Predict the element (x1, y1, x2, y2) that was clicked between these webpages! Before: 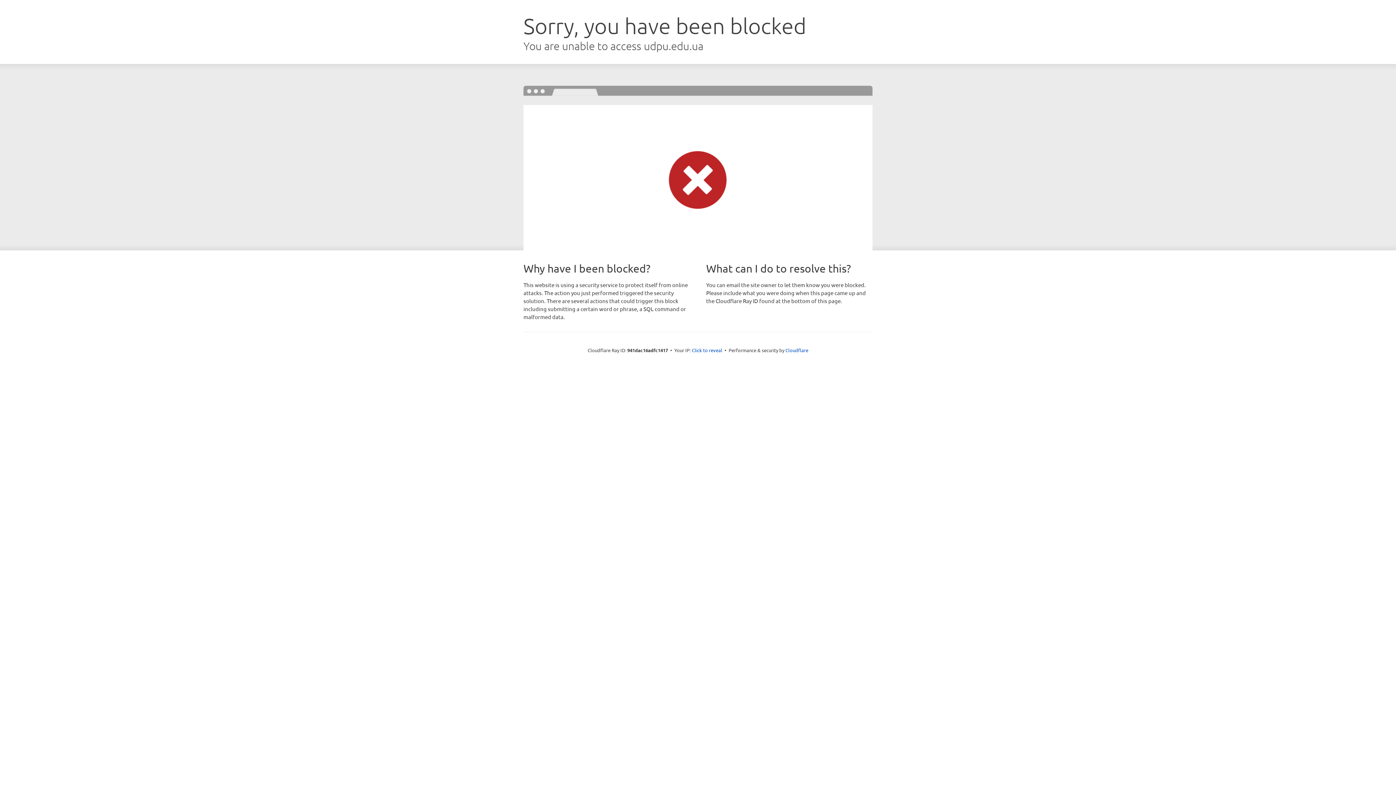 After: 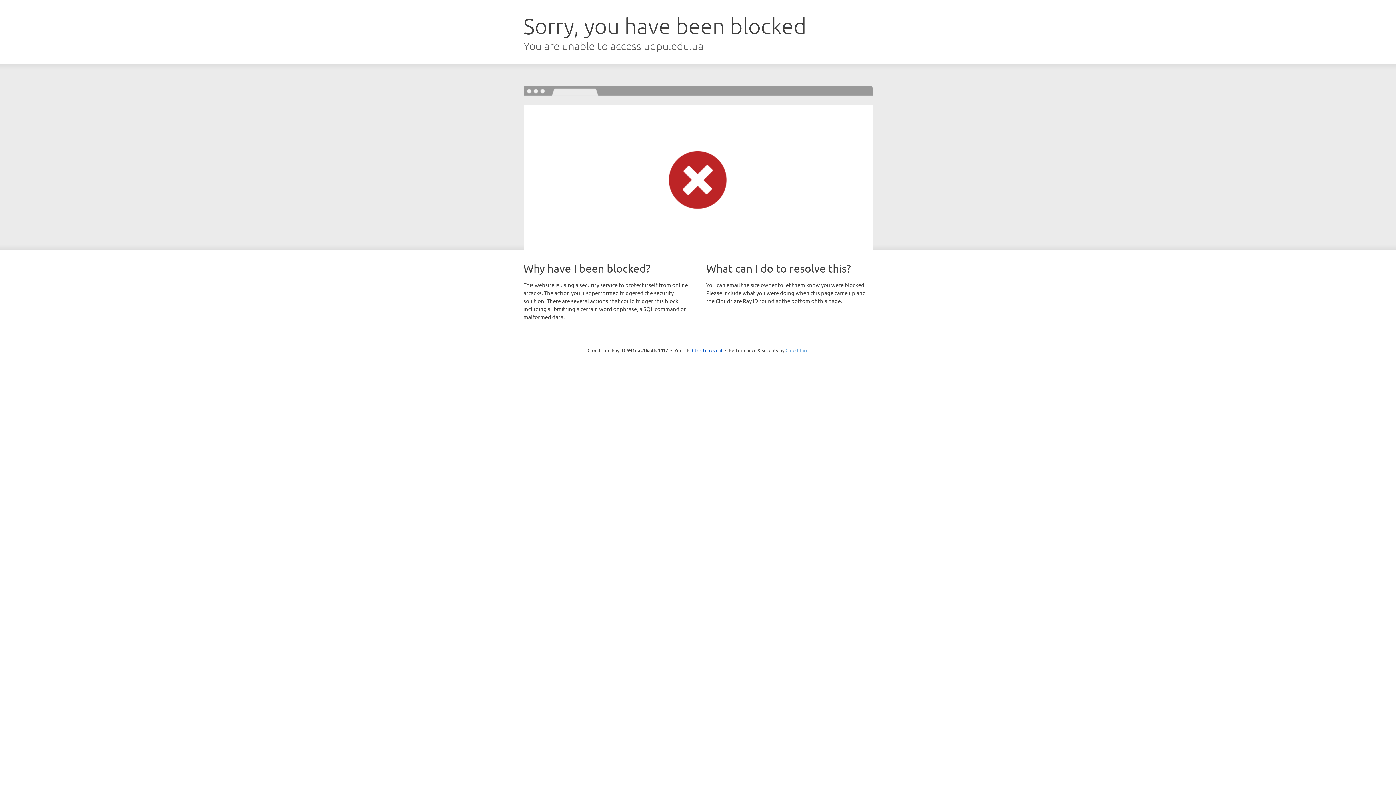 Action: bbox: (785, 347, 808, 353) label: Cloudflare